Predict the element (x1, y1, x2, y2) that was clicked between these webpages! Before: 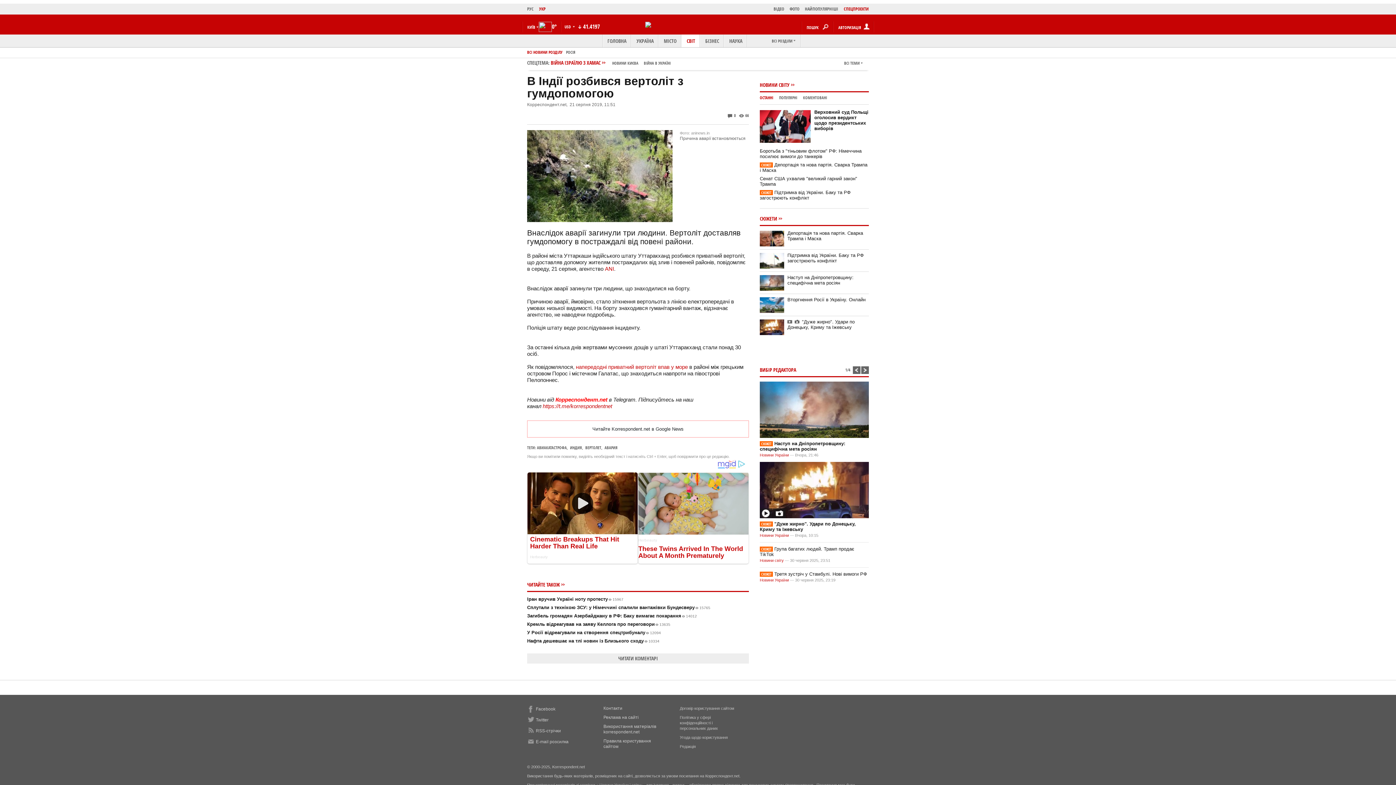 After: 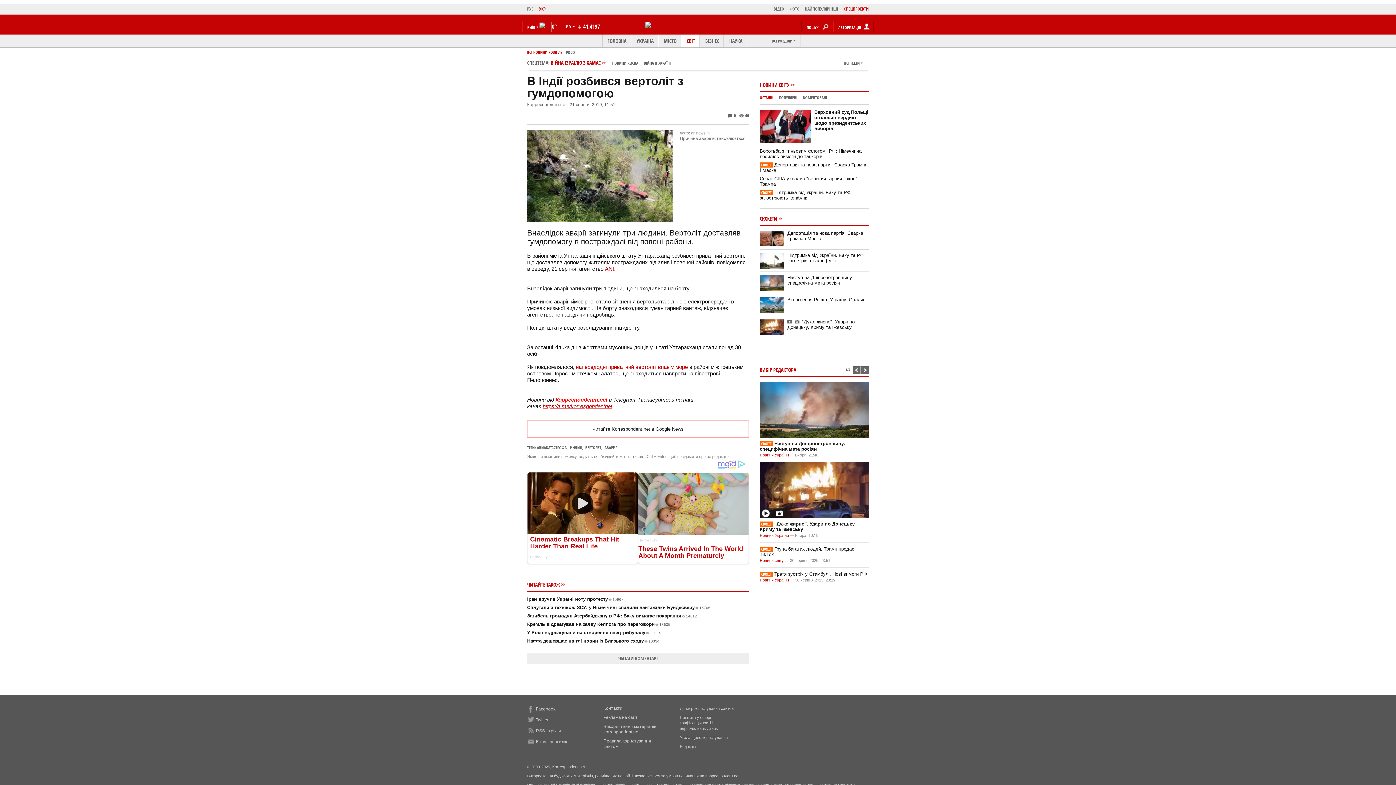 Action: bbox: (542, 403, 612, 409) label: https://t.me/korrespondentnet